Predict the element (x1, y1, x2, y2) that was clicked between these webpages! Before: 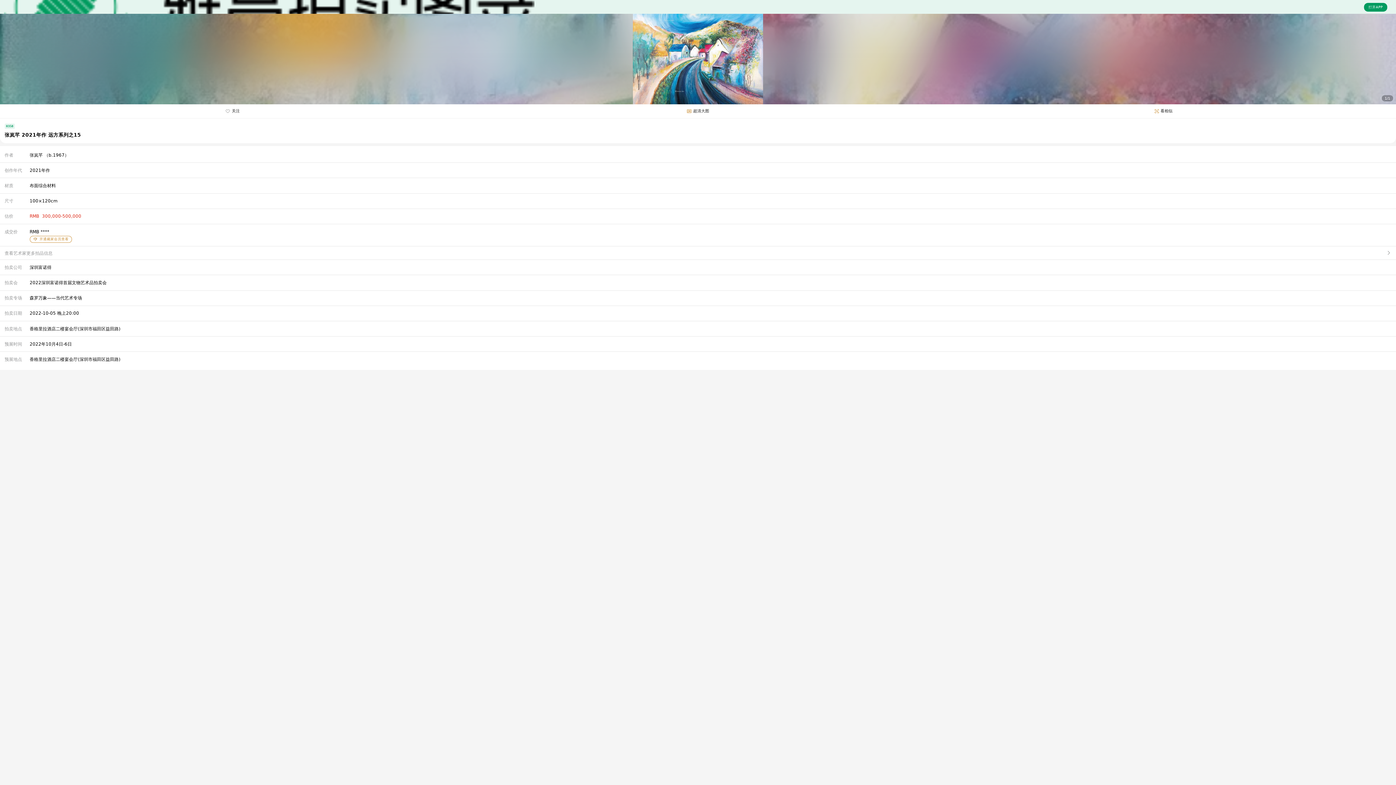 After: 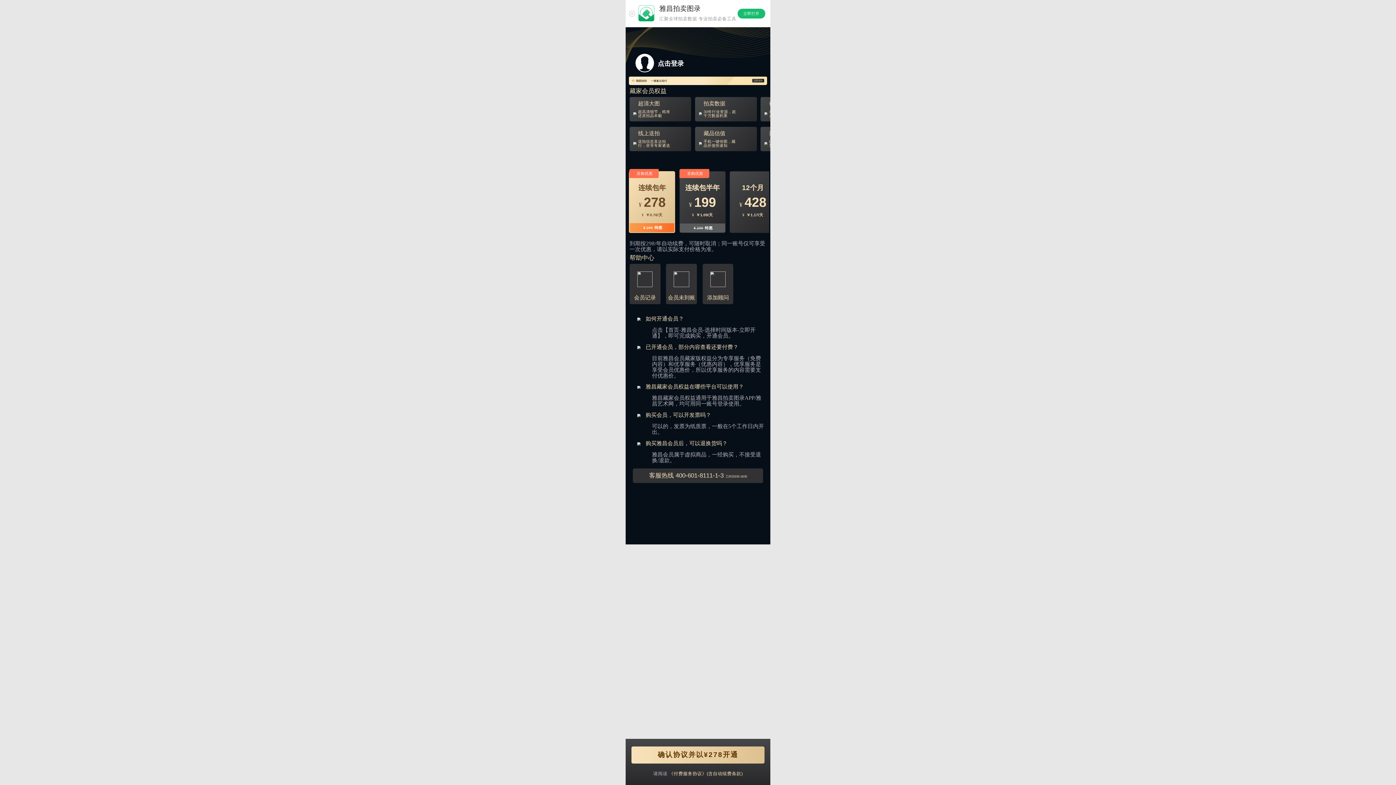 Action: label: RMB ****
 开通藏家会员查看 bbox: (29, 229, 1391, 242)